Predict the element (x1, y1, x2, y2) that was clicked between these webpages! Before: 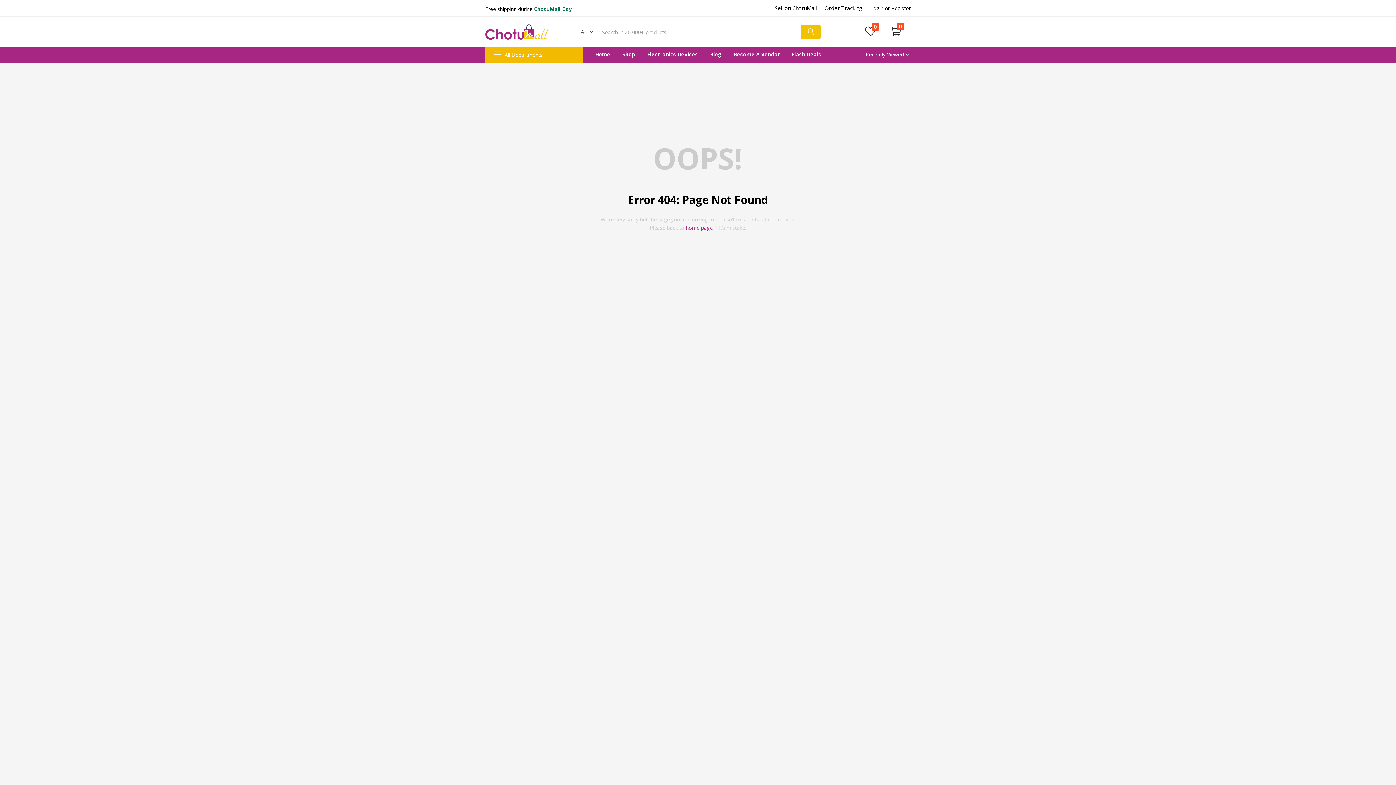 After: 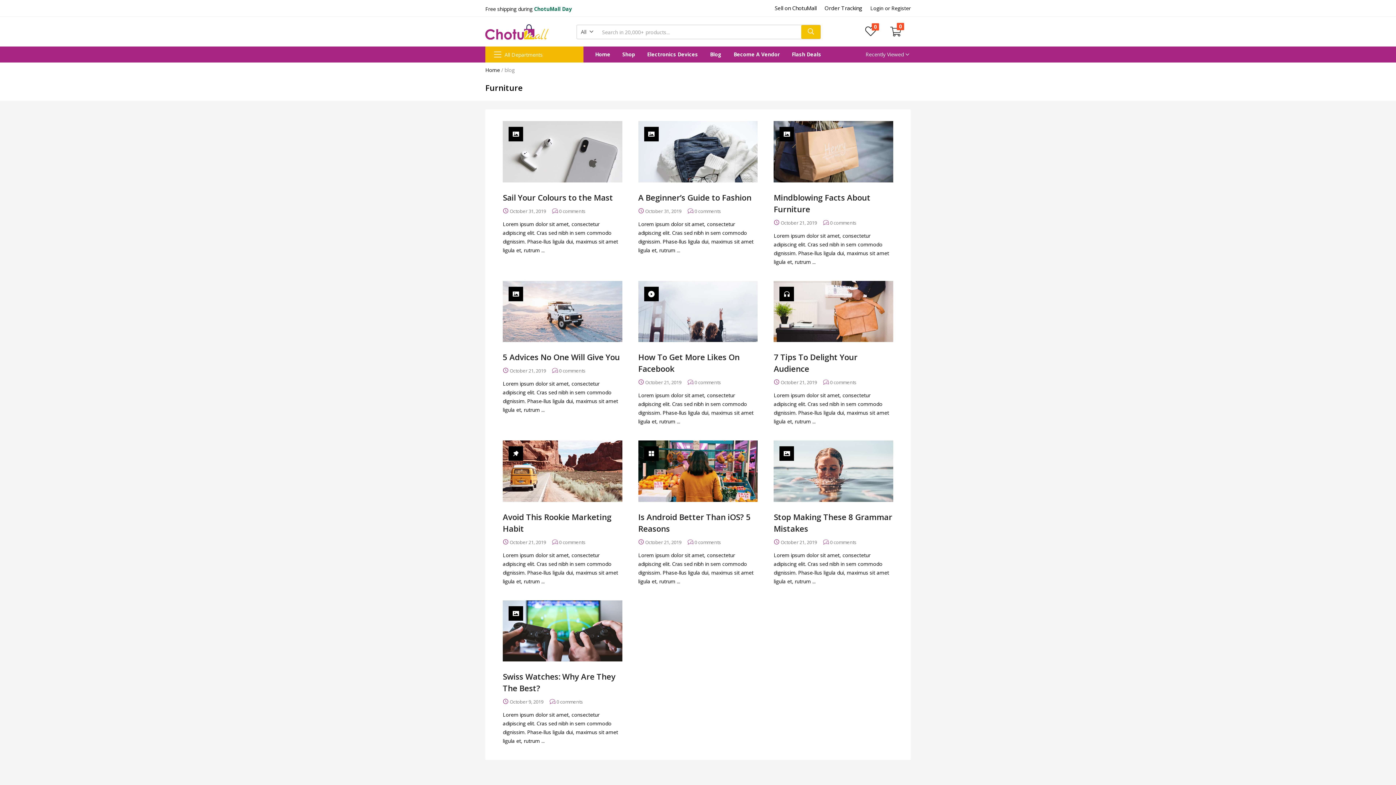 Action: bbox: (710, 46, 721, 62) label: Blog